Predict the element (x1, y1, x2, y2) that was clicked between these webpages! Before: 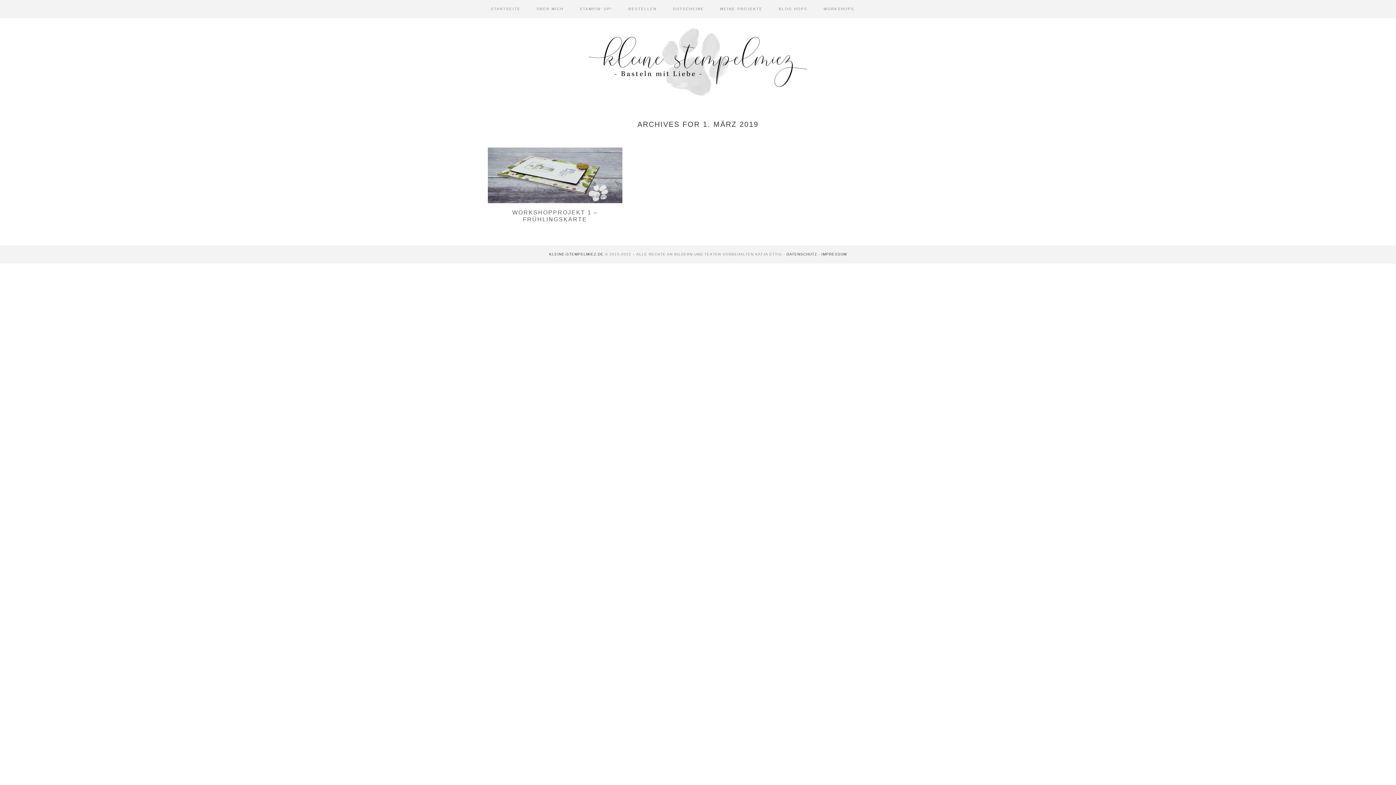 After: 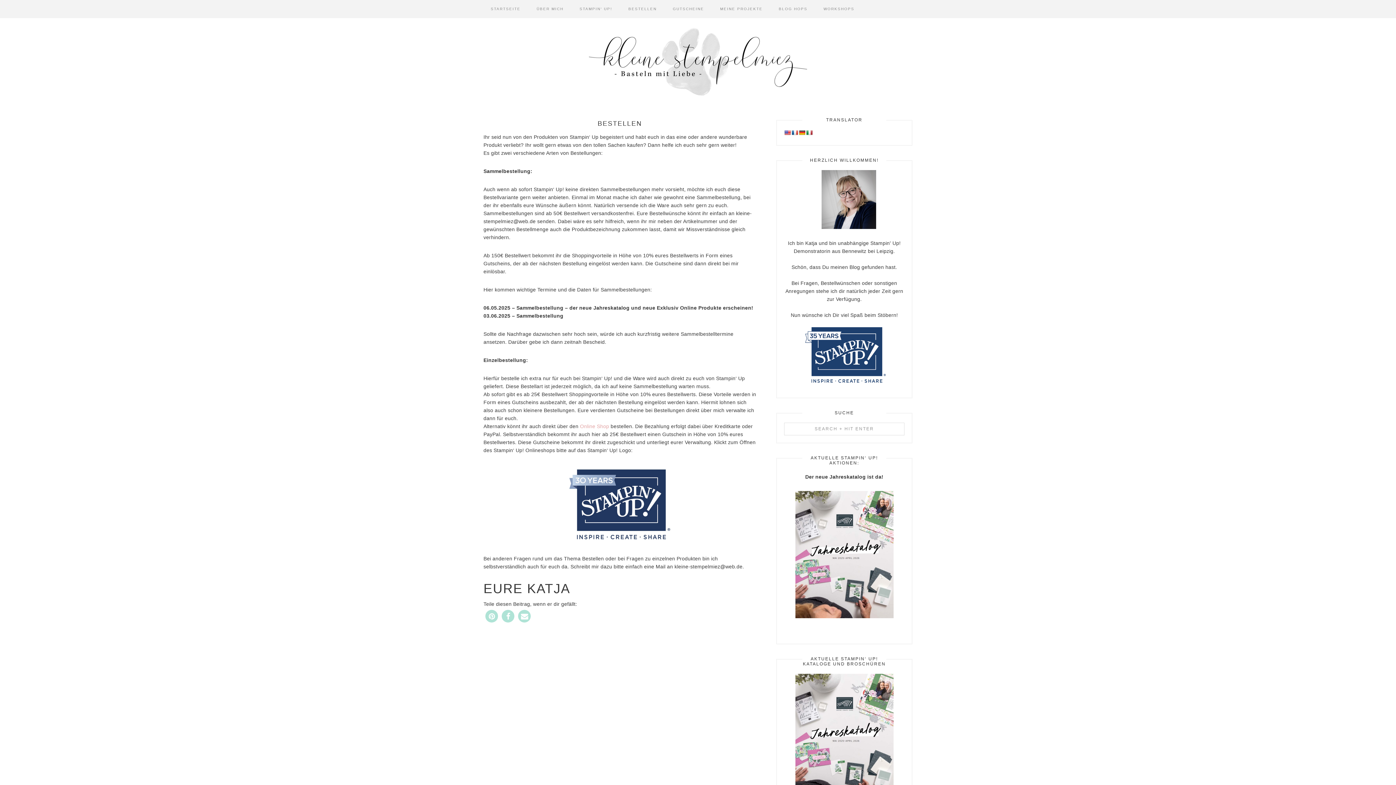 Action: label: BESTELLEN bbox: (621, 0, 664, 18)